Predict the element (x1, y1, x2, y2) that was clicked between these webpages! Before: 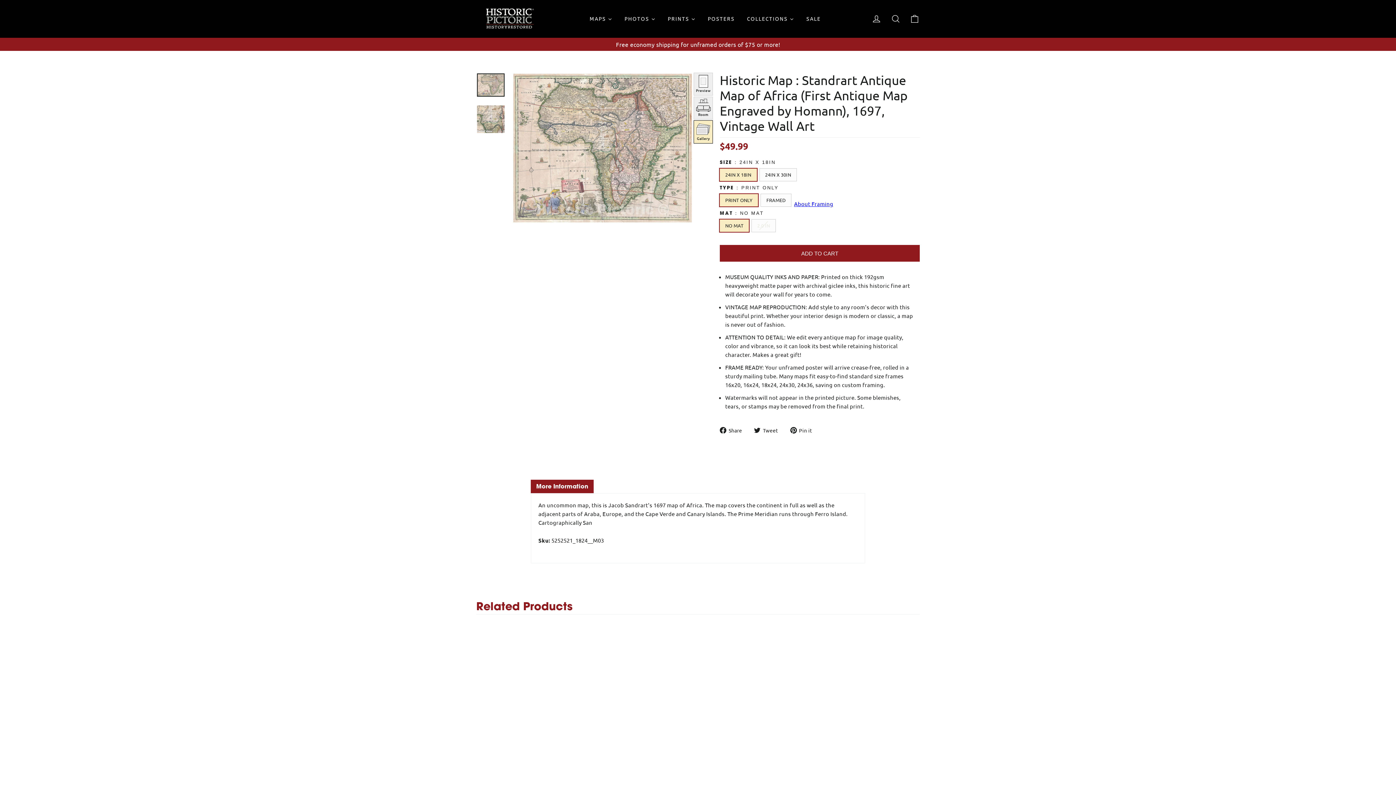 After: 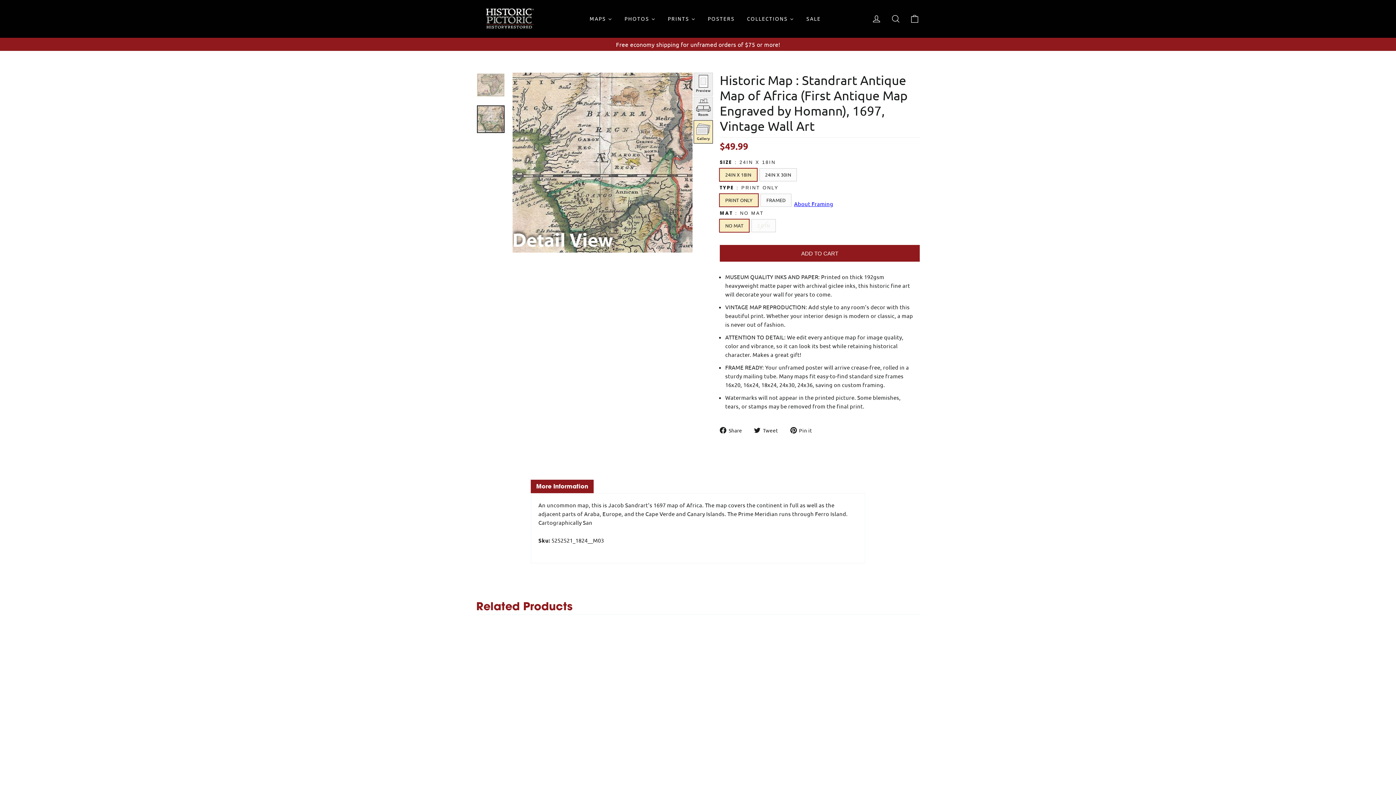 Action: bbox: (477, 105, 504, 132)